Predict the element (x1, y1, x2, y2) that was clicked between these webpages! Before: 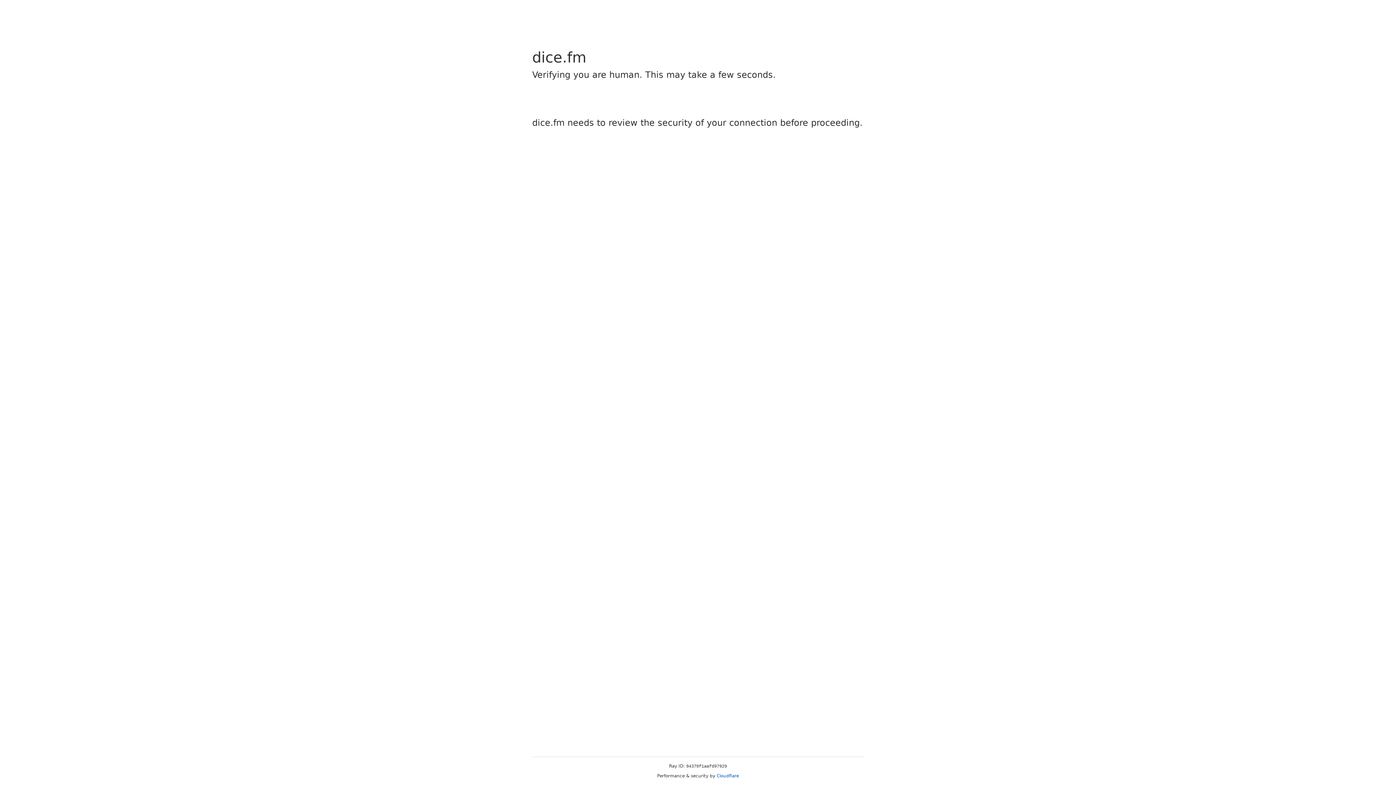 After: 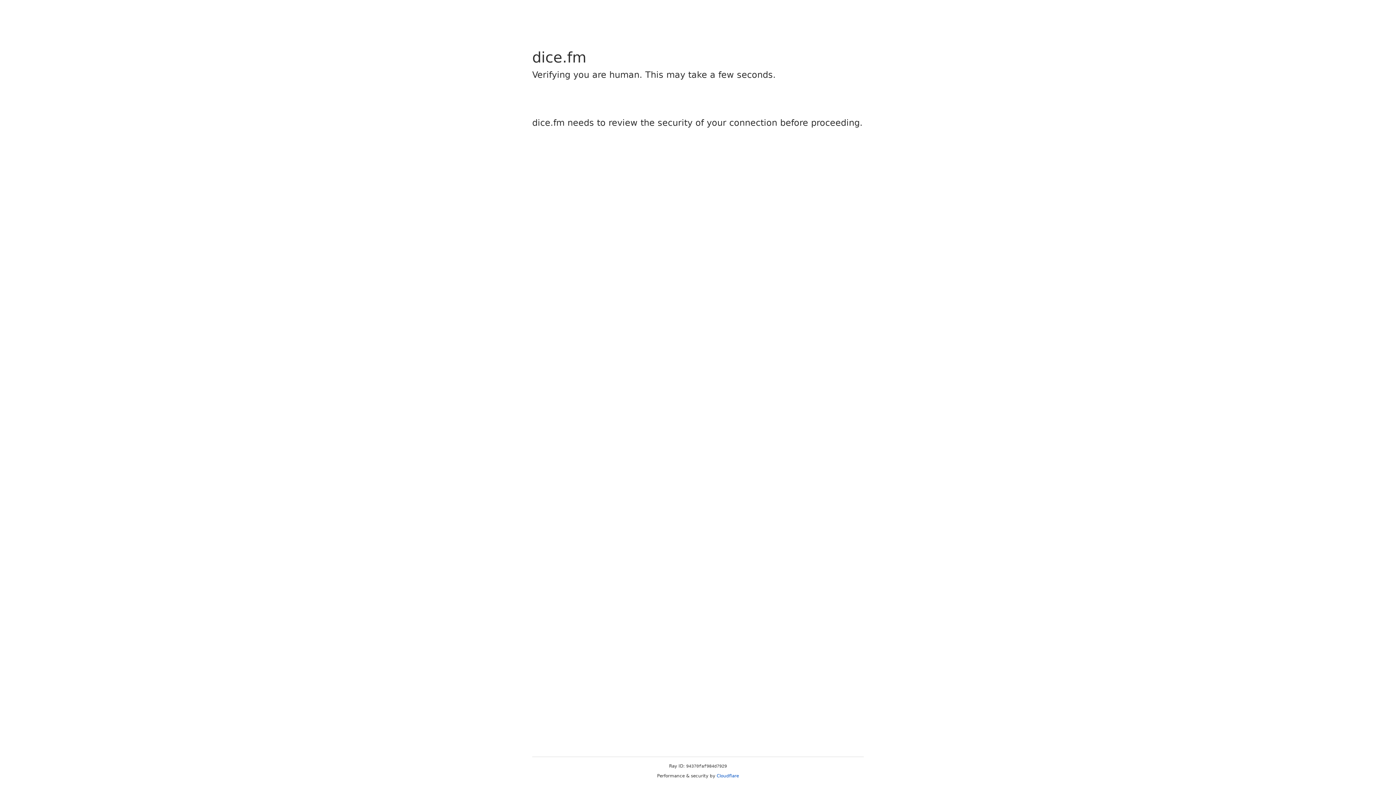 Action: bbox: (716, 773, 739, 778) label: Cloudflare